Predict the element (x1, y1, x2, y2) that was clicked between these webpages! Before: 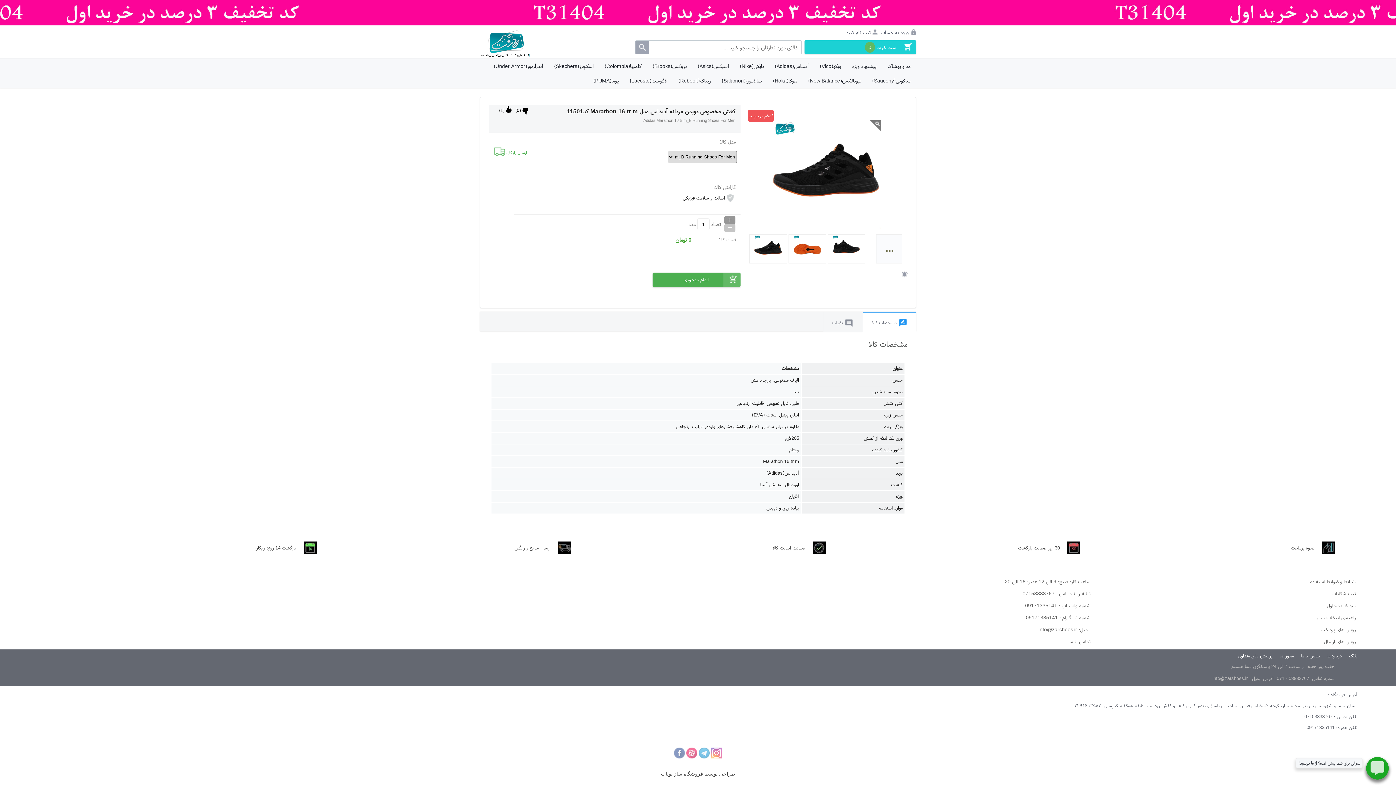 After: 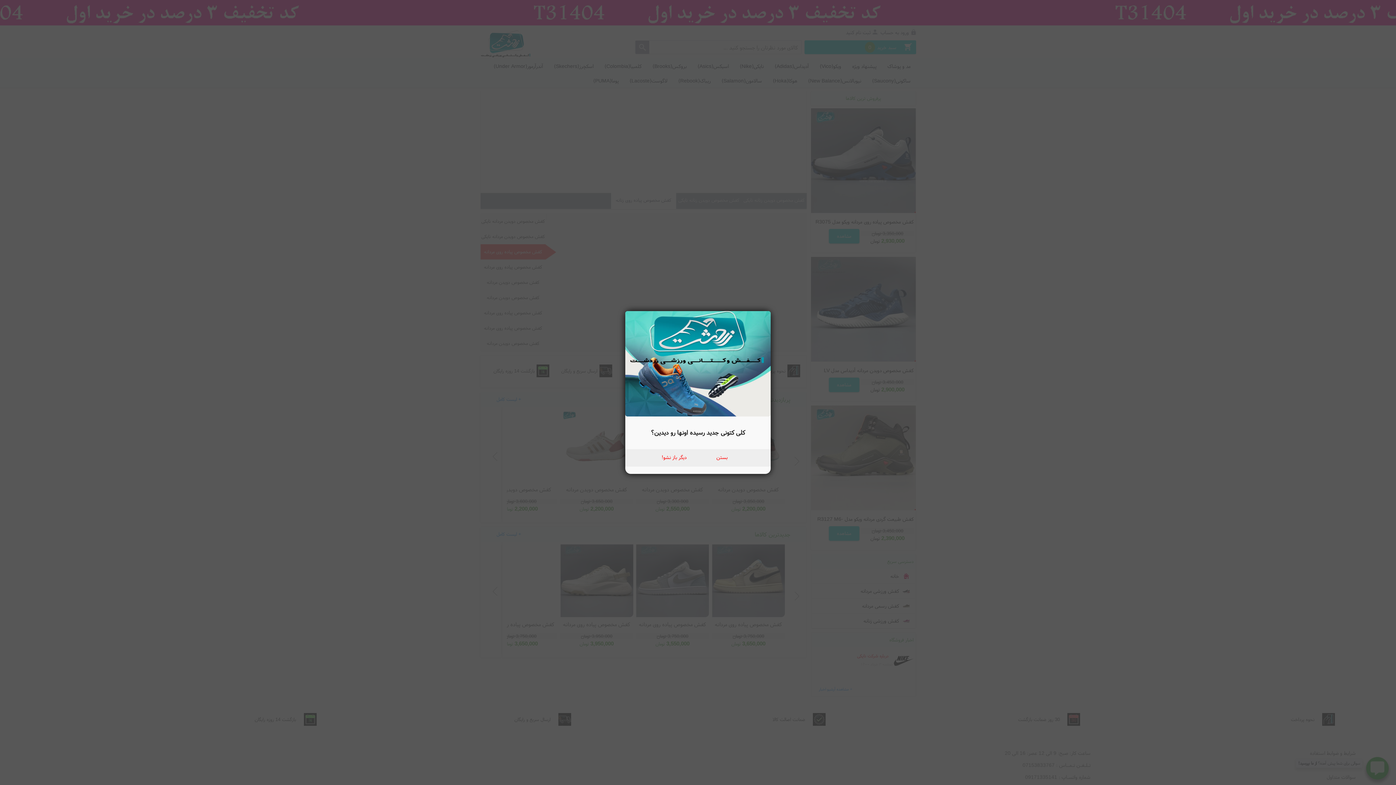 Action: label: ایمیل: info@zarshoes.ir bbox: (830, 624, 1096, 636)